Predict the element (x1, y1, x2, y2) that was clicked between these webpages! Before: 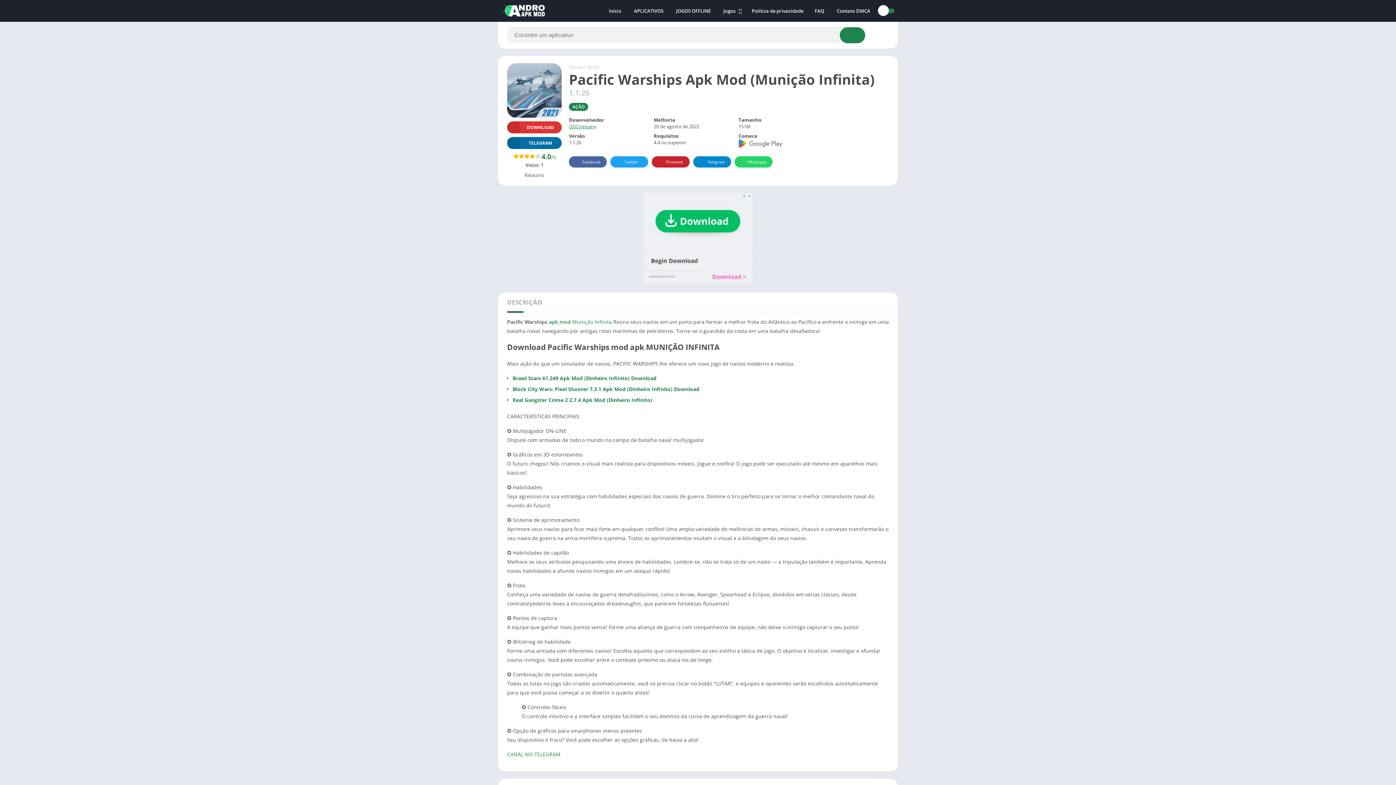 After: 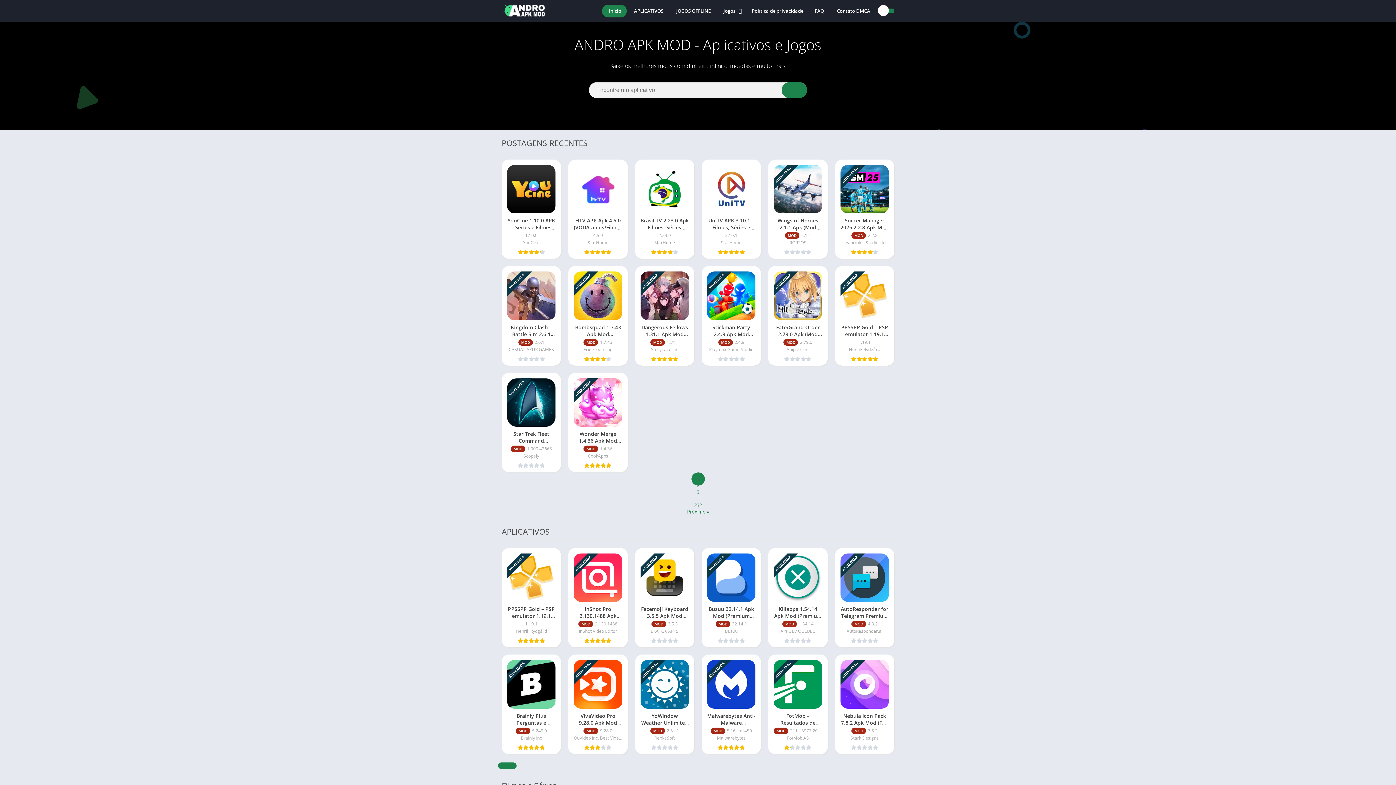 Action: bbox: (501, 3, 546, 18)